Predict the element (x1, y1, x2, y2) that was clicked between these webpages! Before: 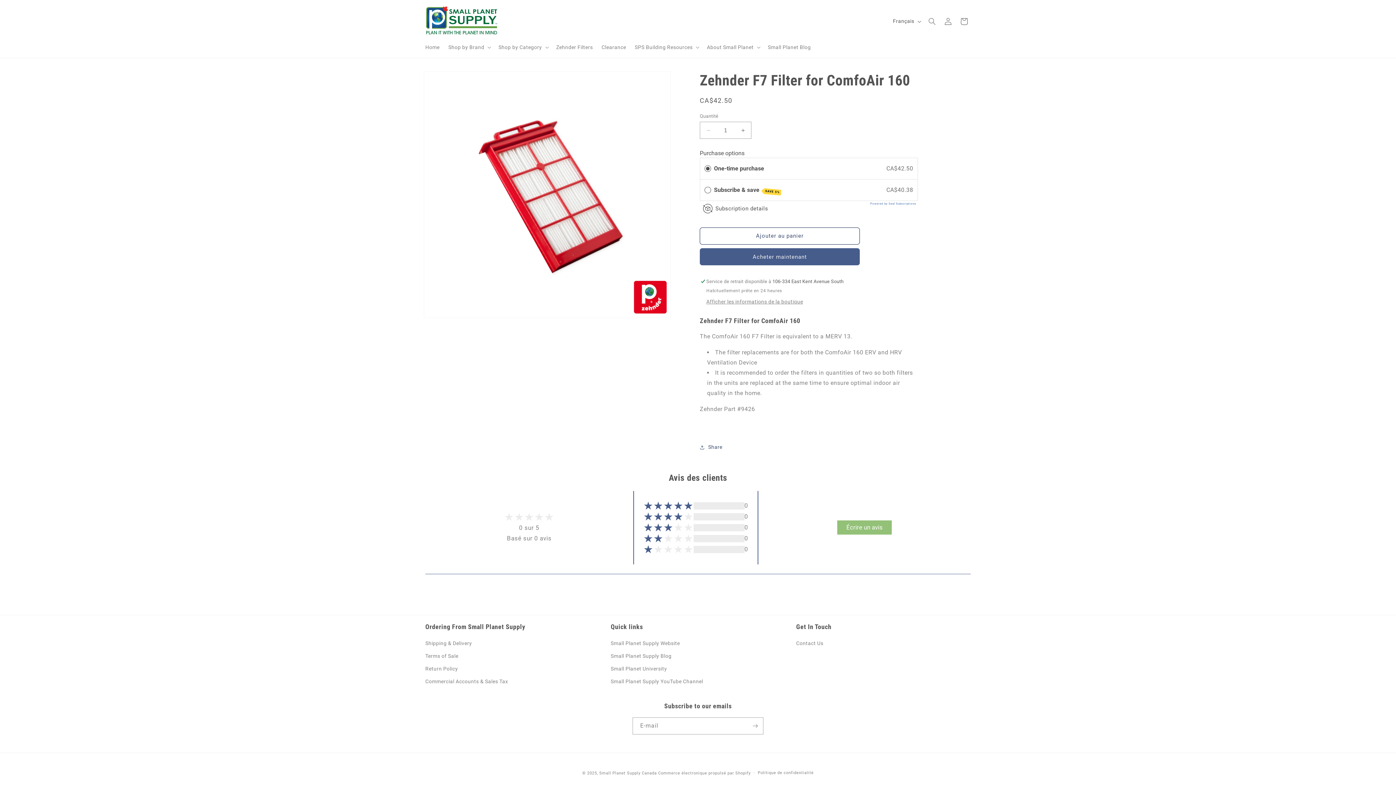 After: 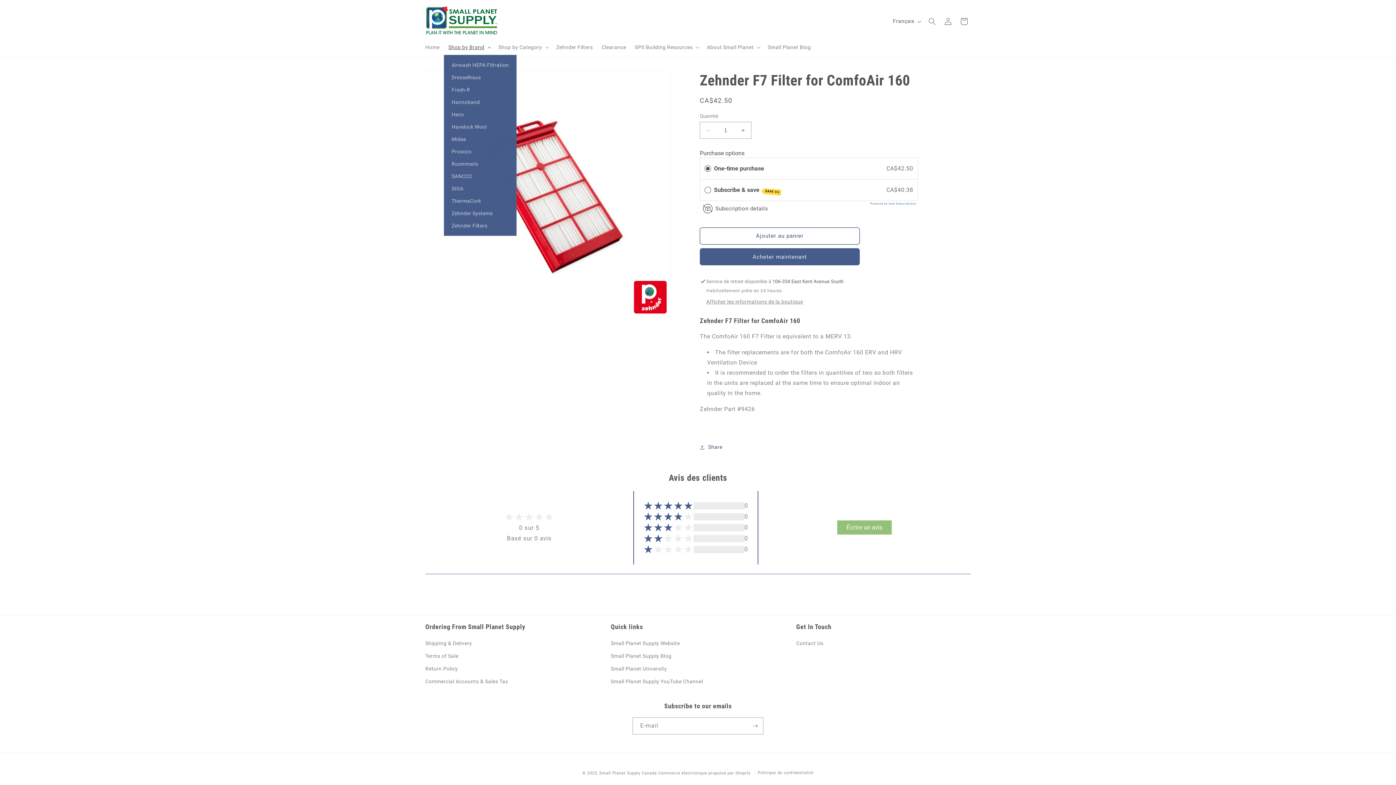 Action: bbox: (444, 39, 494, 55) label: Shop by Brand